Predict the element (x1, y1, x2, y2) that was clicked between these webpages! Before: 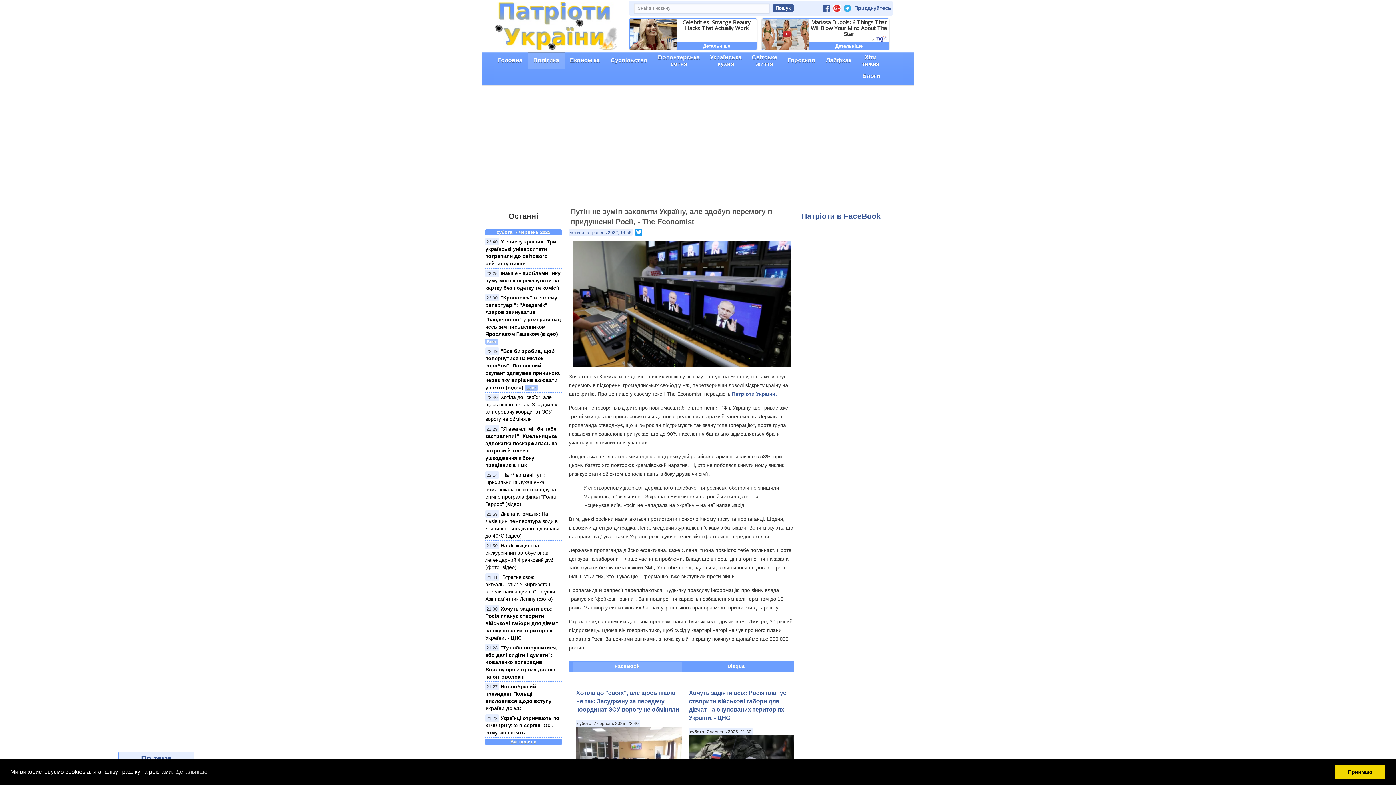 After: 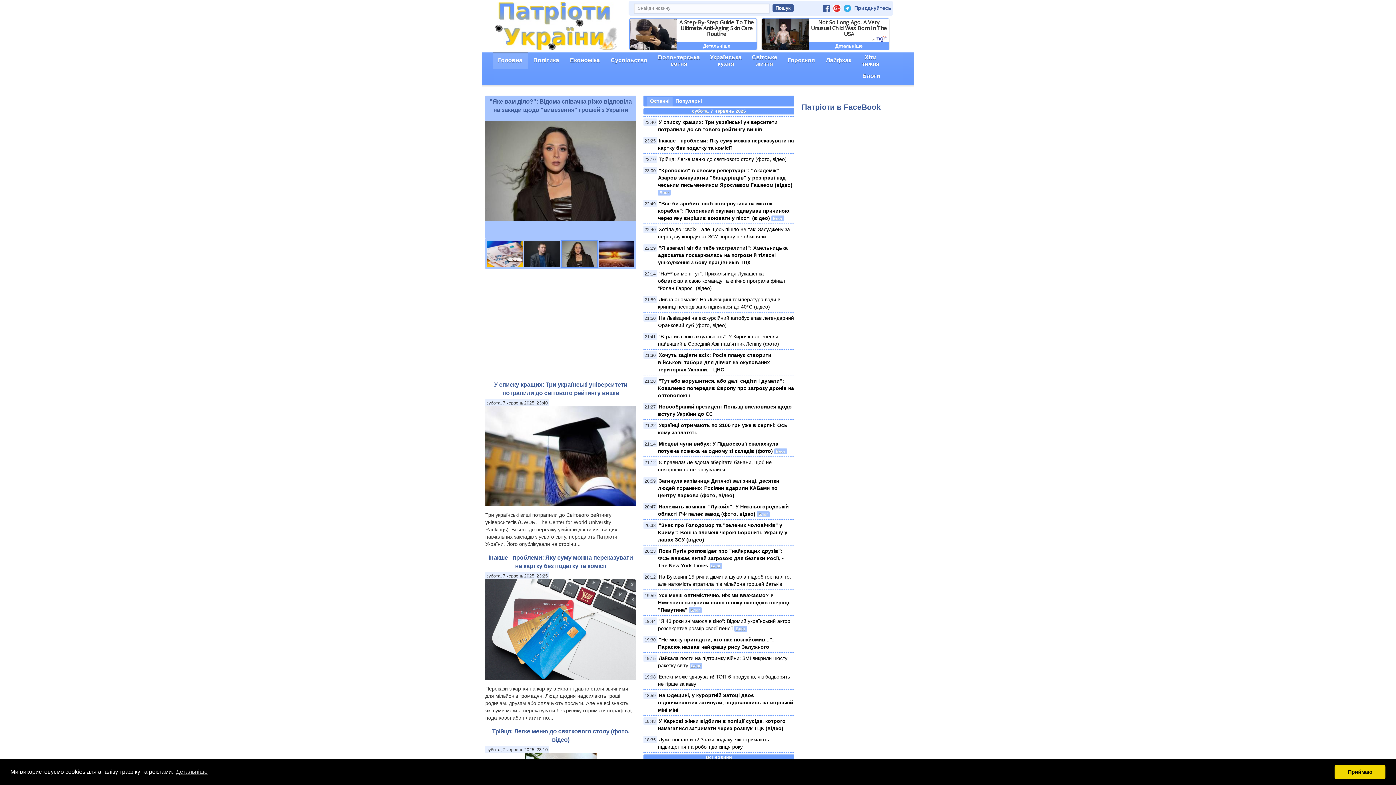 Action: bbox: (491, 22, 617, 28)